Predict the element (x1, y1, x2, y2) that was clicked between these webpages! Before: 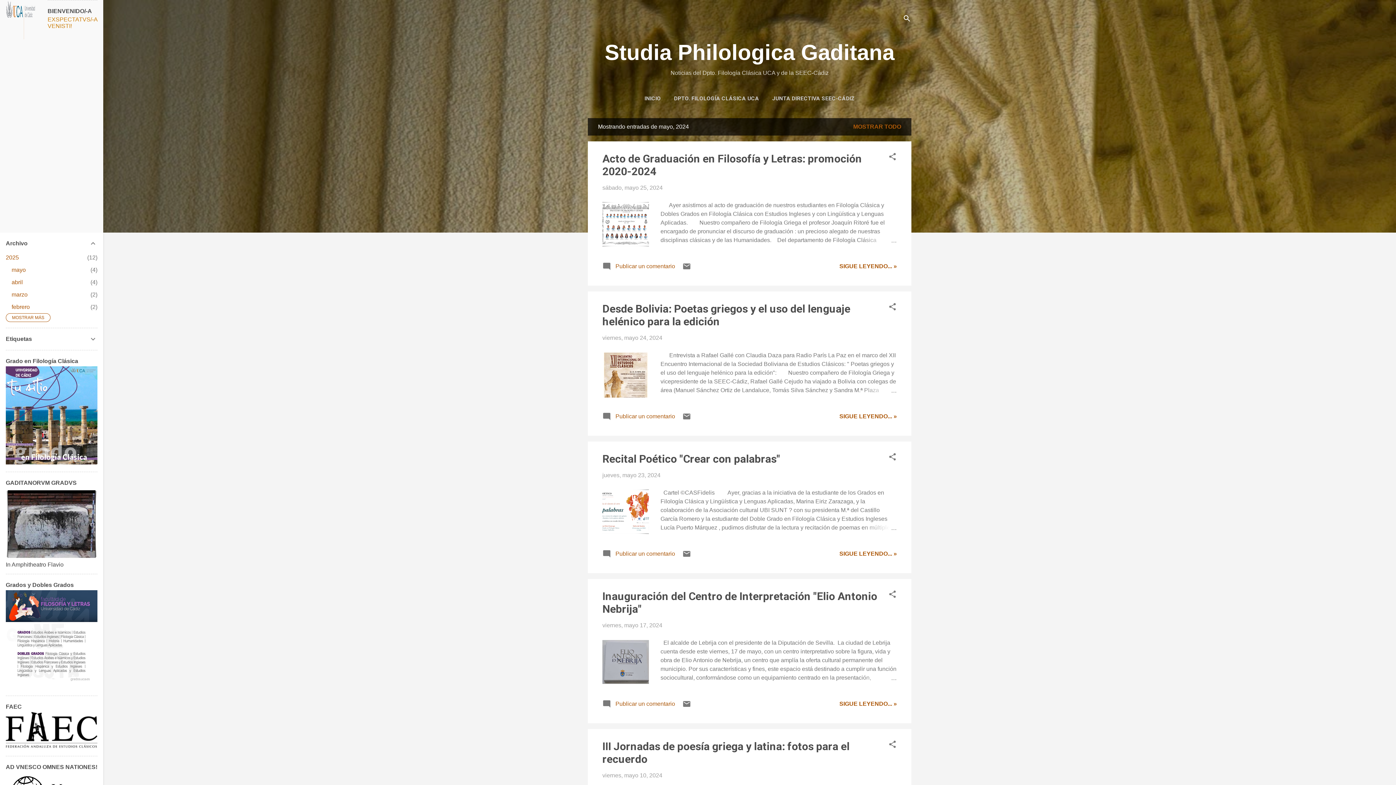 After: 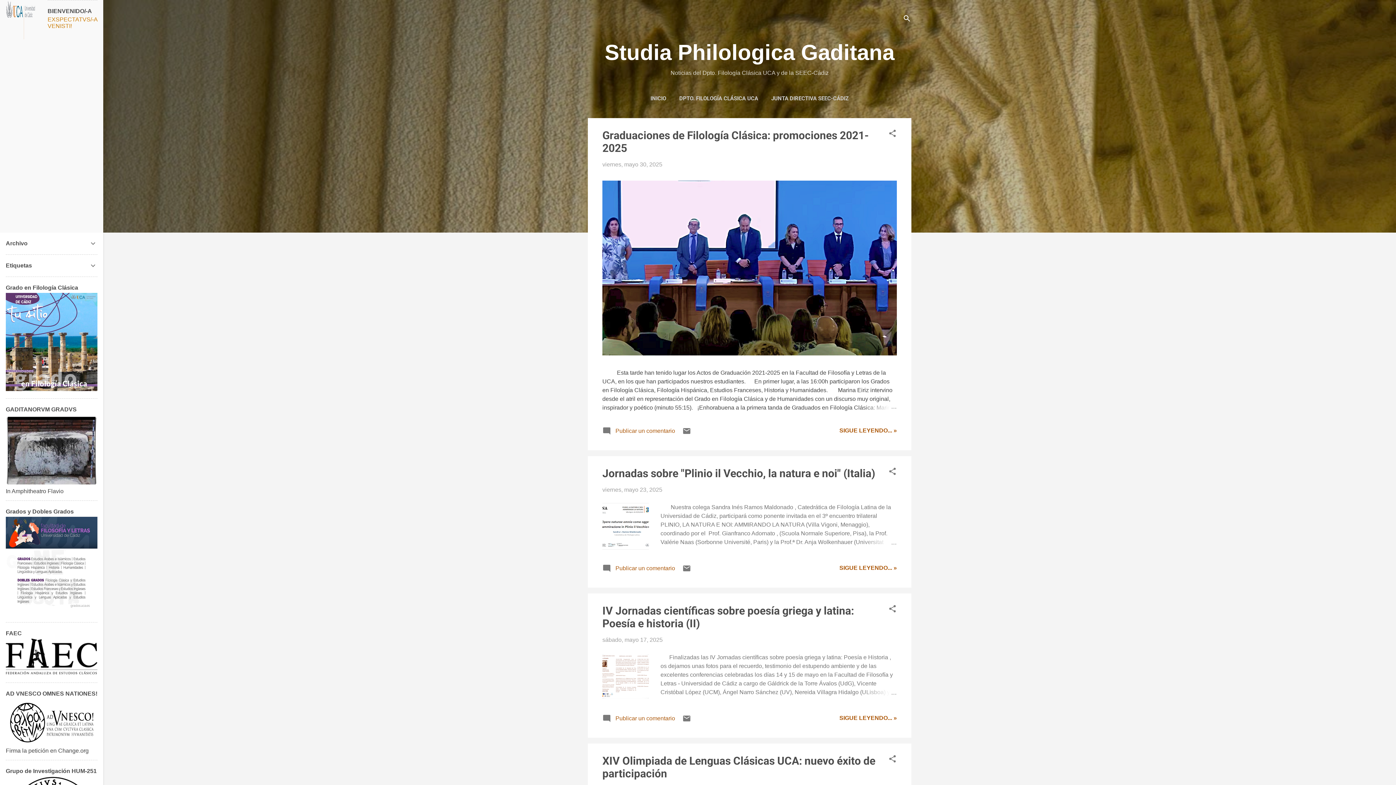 Action: bbox: (641, 90, 664, 106) label: INICIO